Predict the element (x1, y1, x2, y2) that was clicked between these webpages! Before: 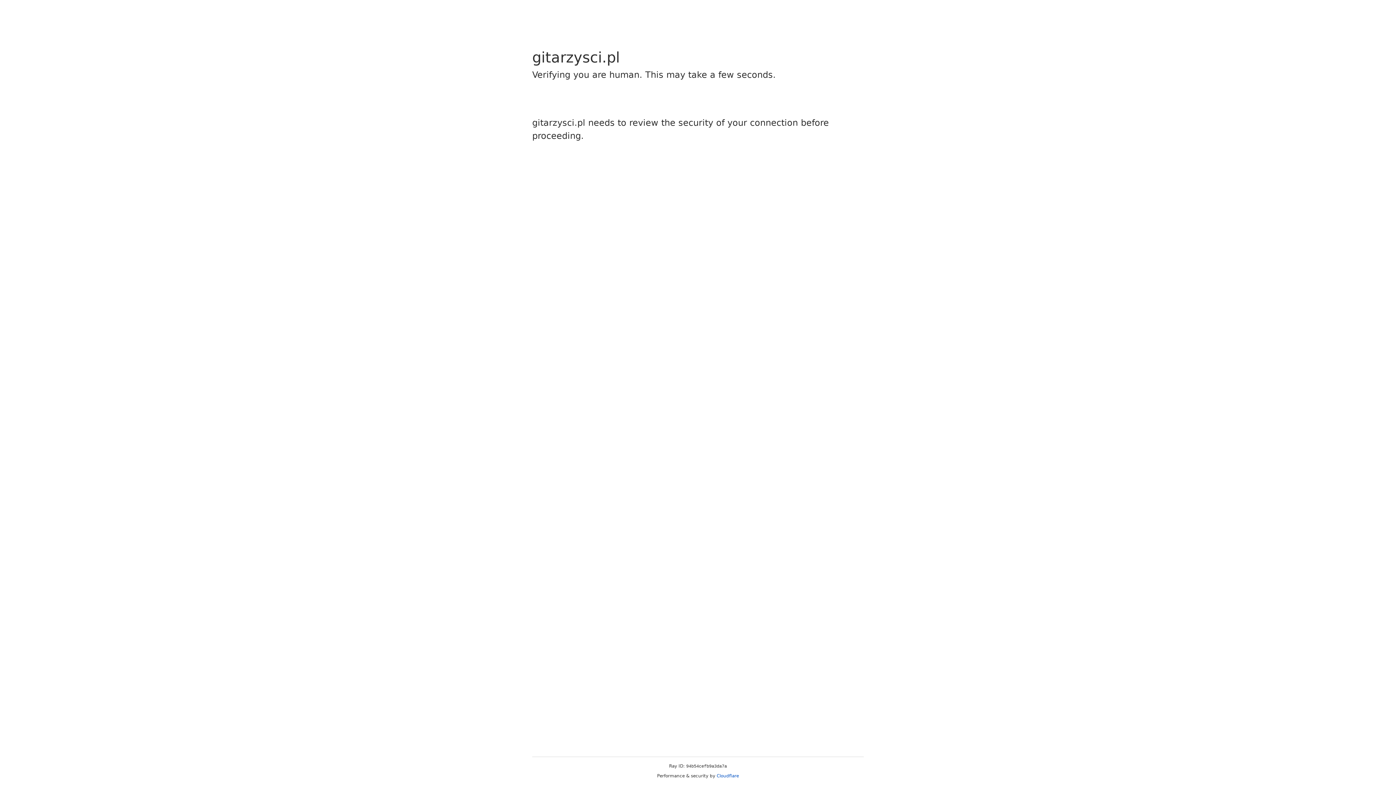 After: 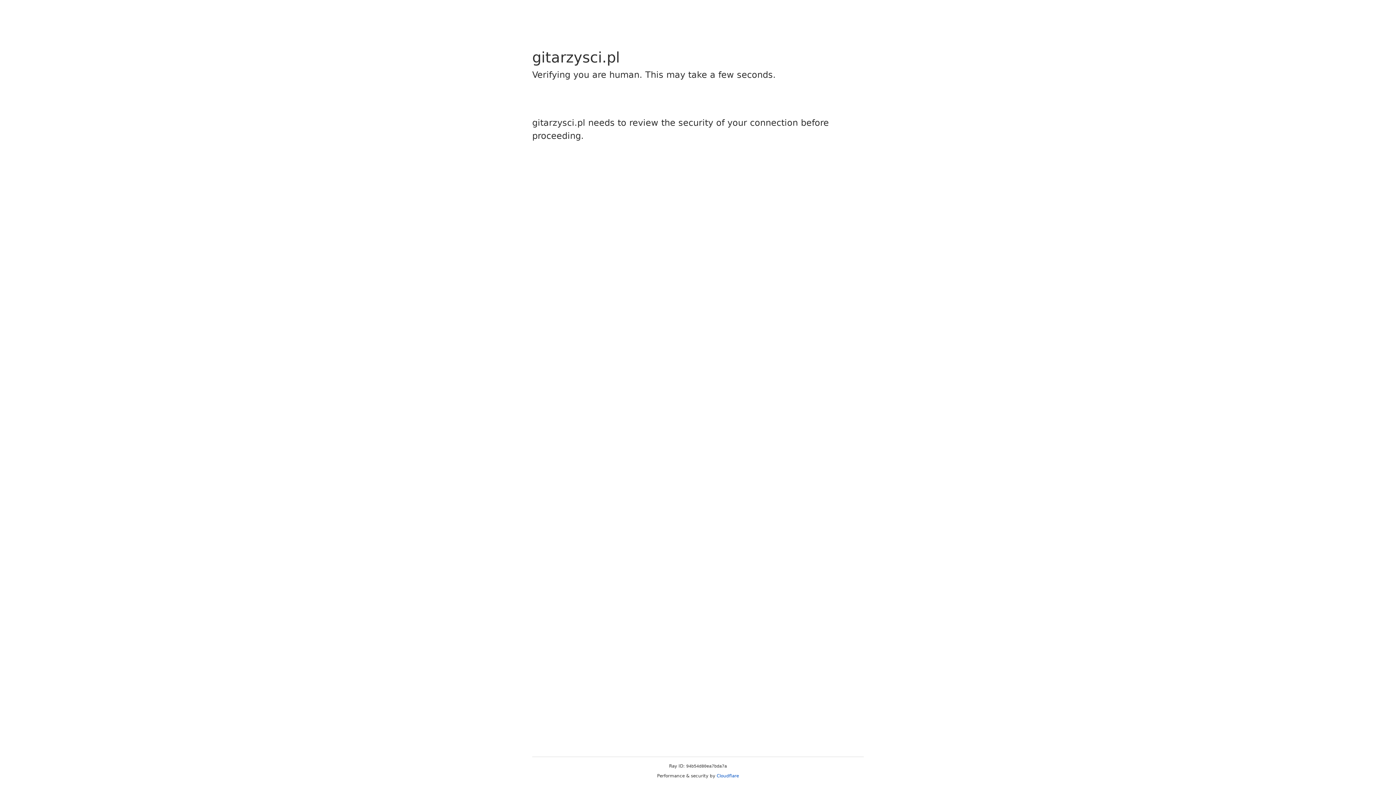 Action: label: Cloudflare bbox: (716, 773, 739, 778)